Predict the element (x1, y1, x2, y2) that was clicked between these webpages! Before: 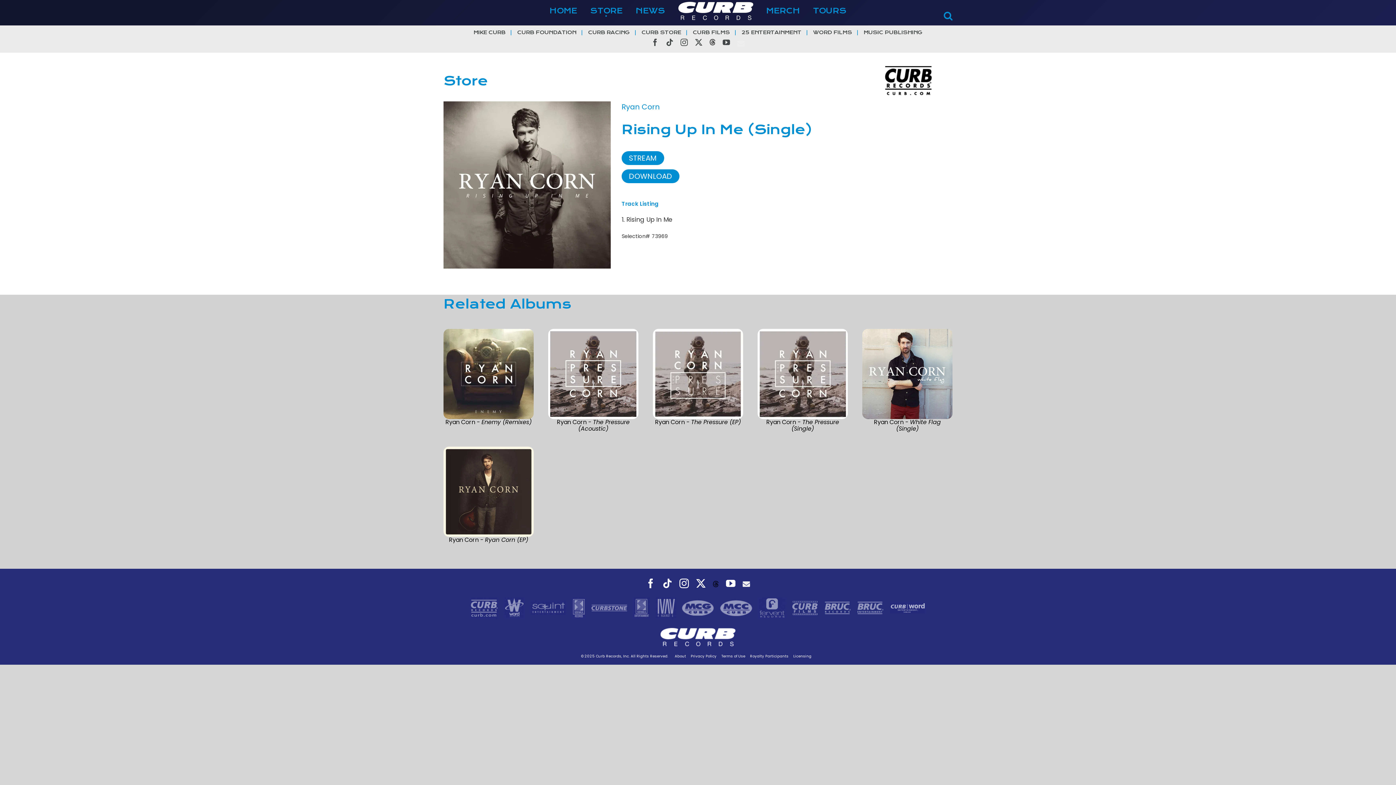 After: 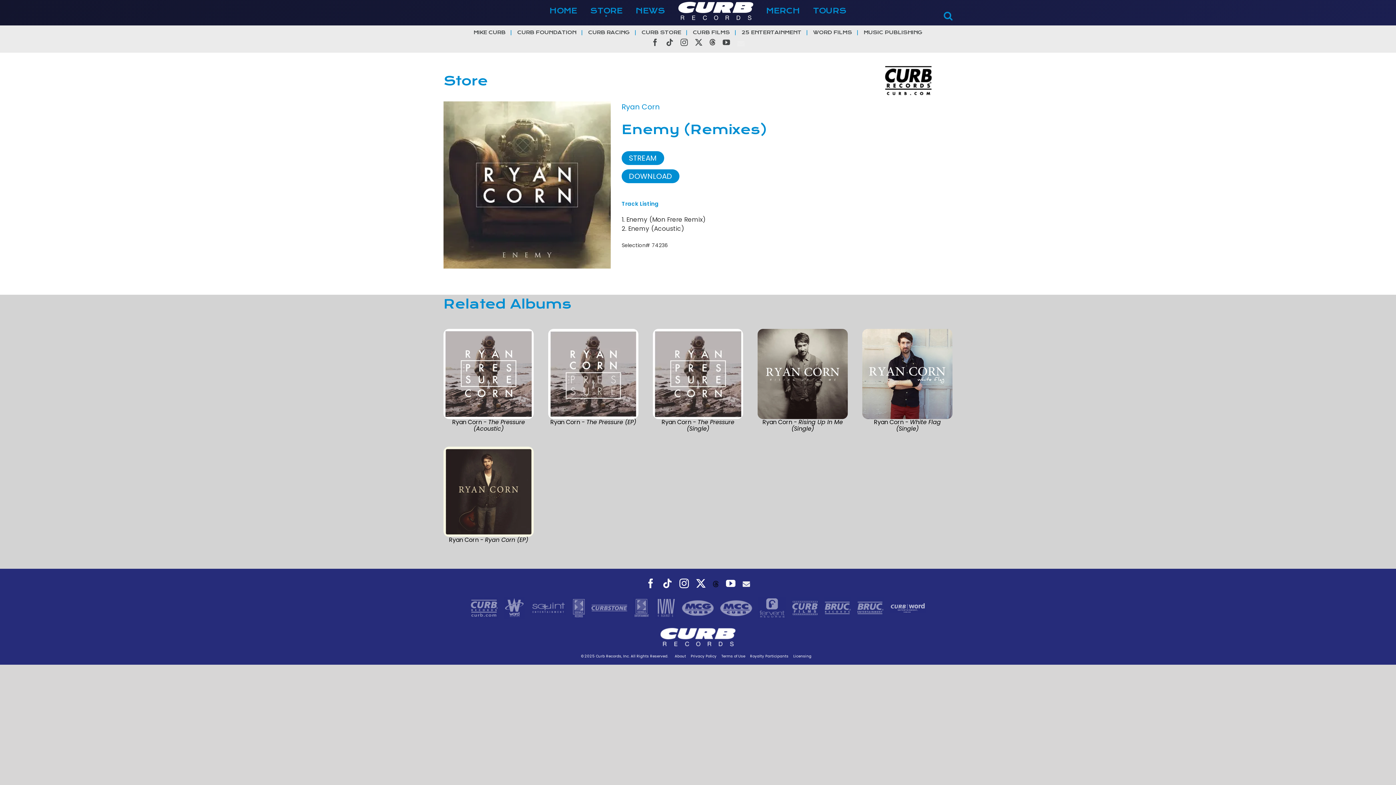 Action: bbox: (443, 329, 533, 419)